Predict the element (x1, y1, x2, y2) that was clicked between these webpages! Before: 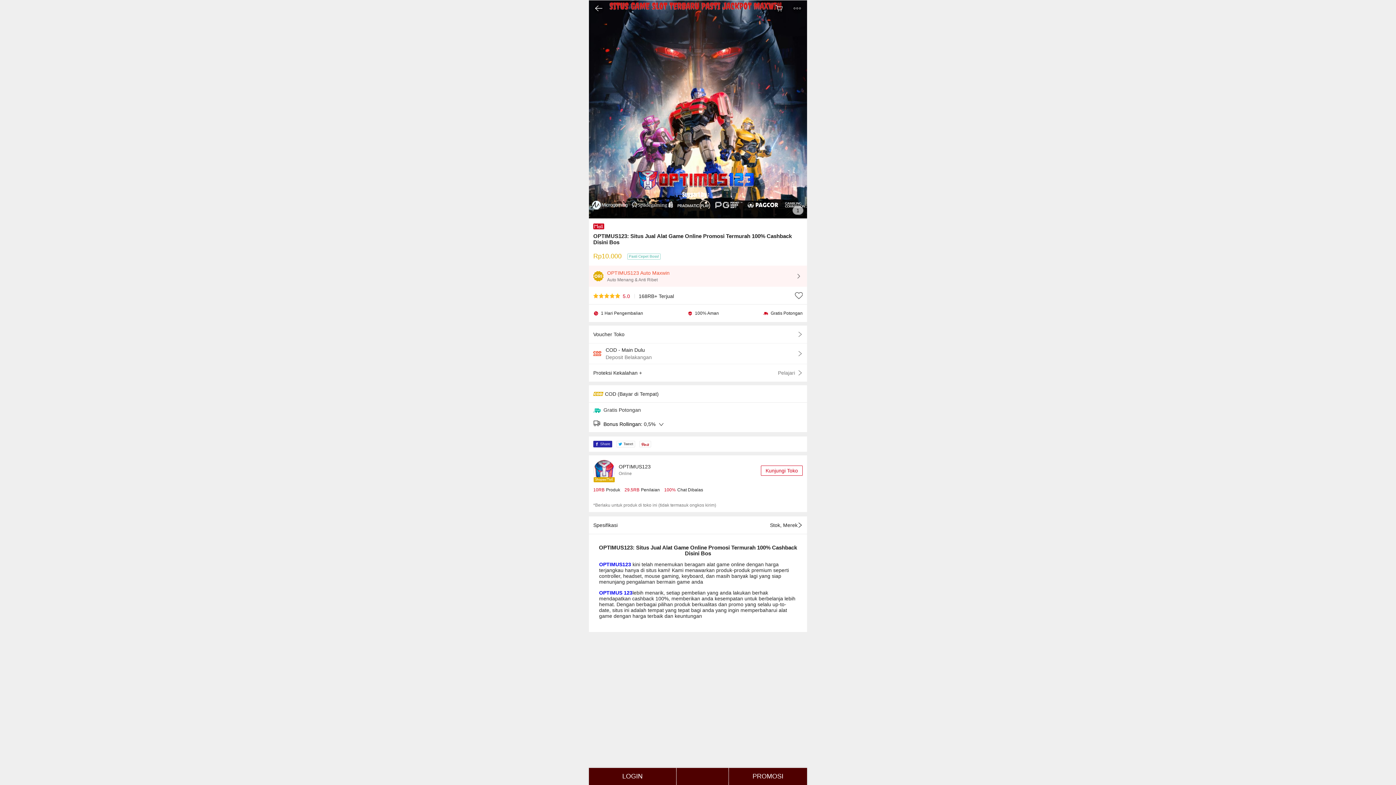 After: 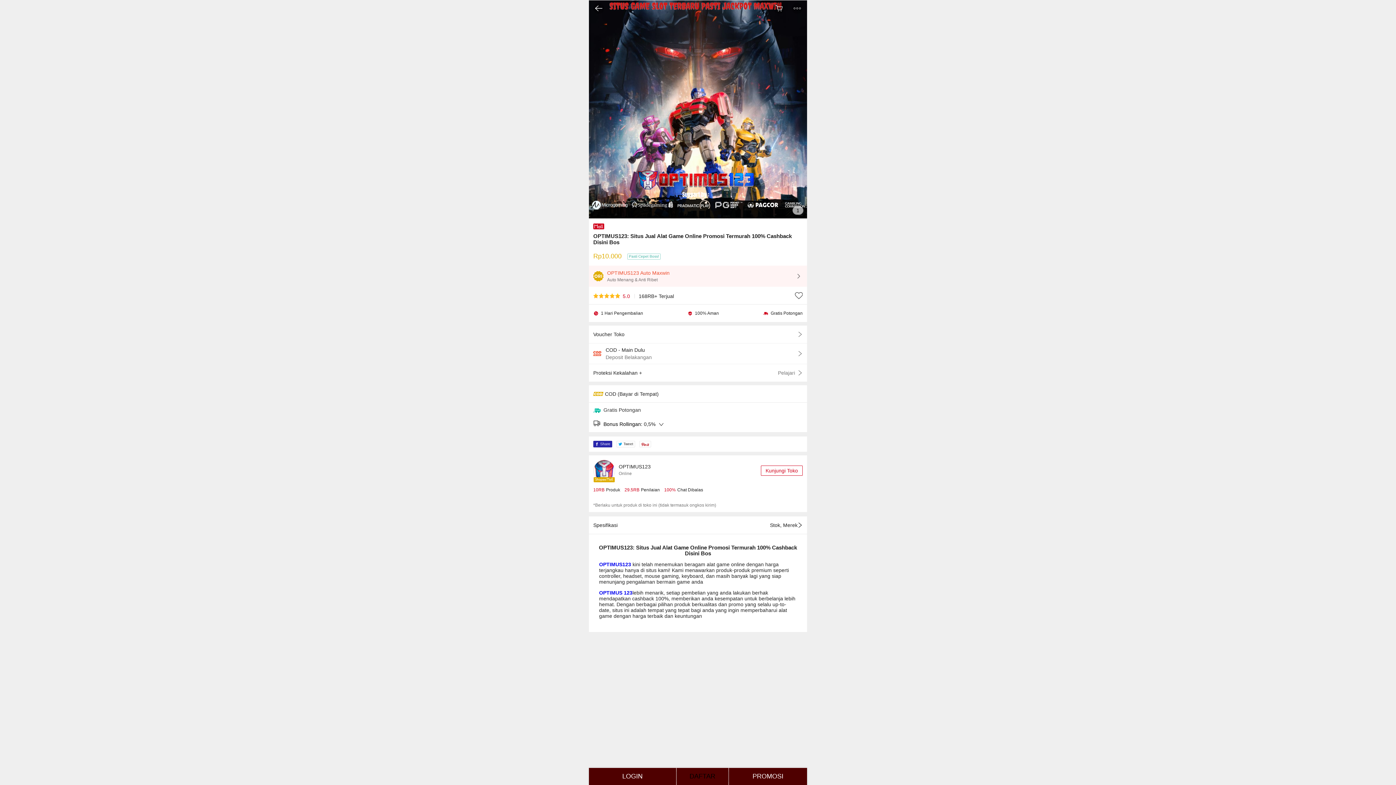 Action: bbox: (593, 265, 802, 286) label: OPTIMUS123 Auto Maxwin
Auto Menang & Anti Ribet